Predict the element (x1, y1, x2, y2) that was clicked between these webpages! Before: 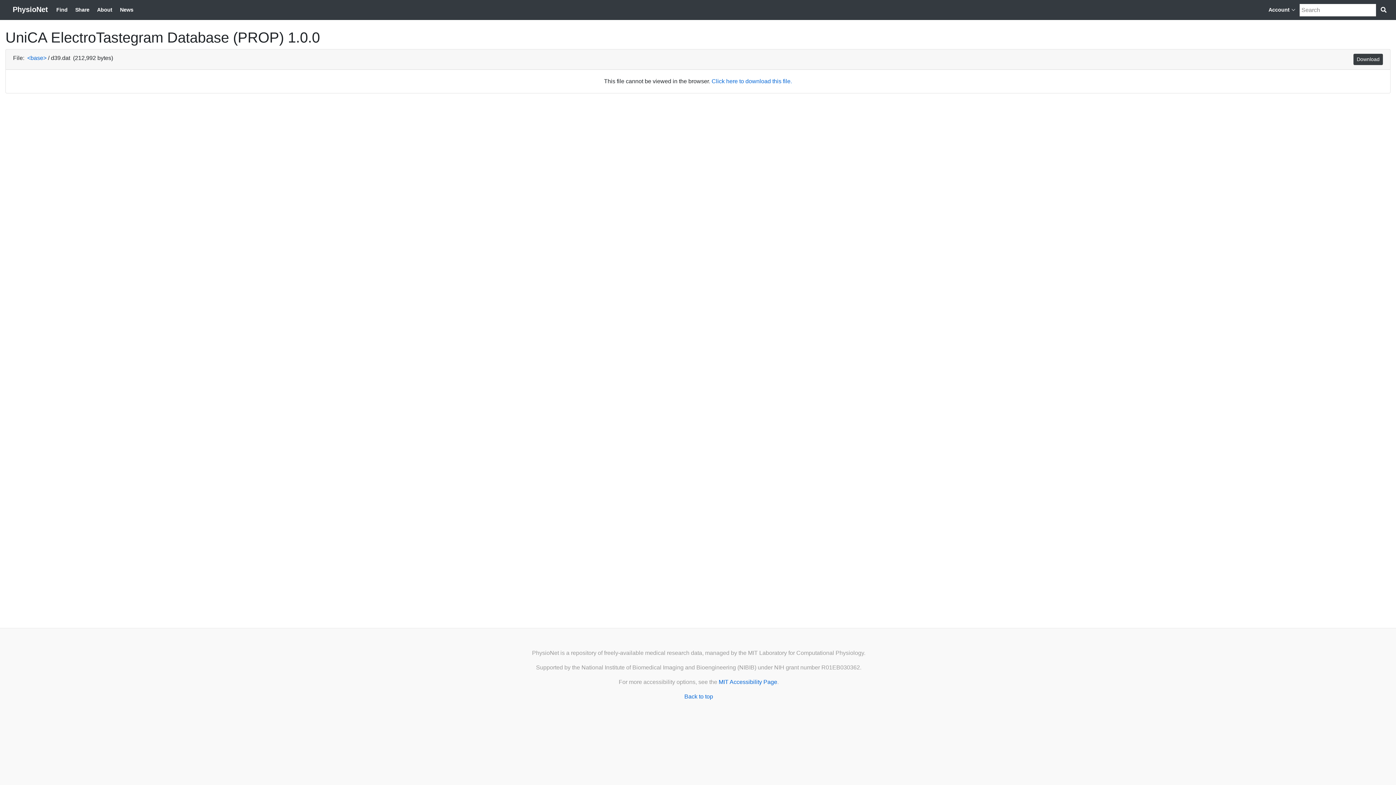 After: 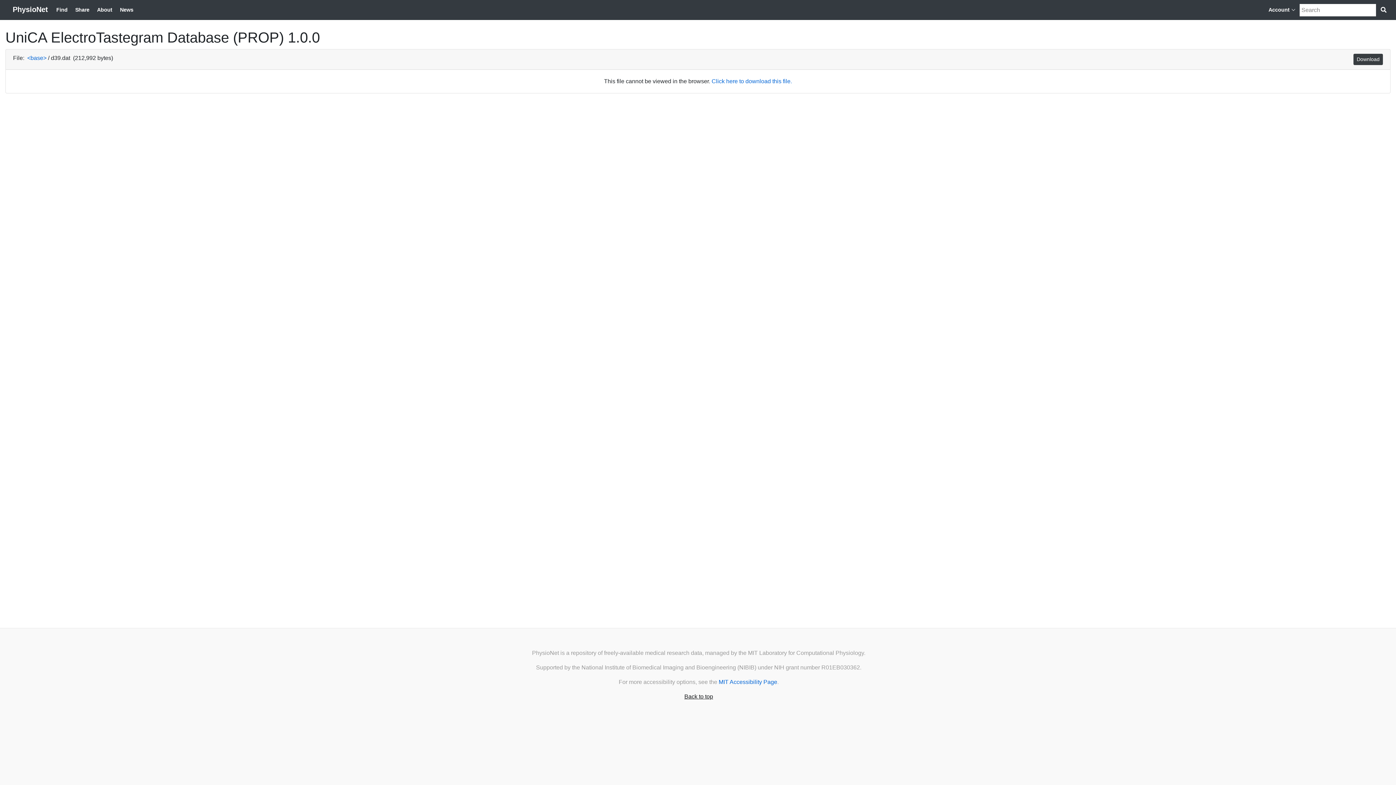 Action: label: Back to top bbox: (684, 693, 713, 700)